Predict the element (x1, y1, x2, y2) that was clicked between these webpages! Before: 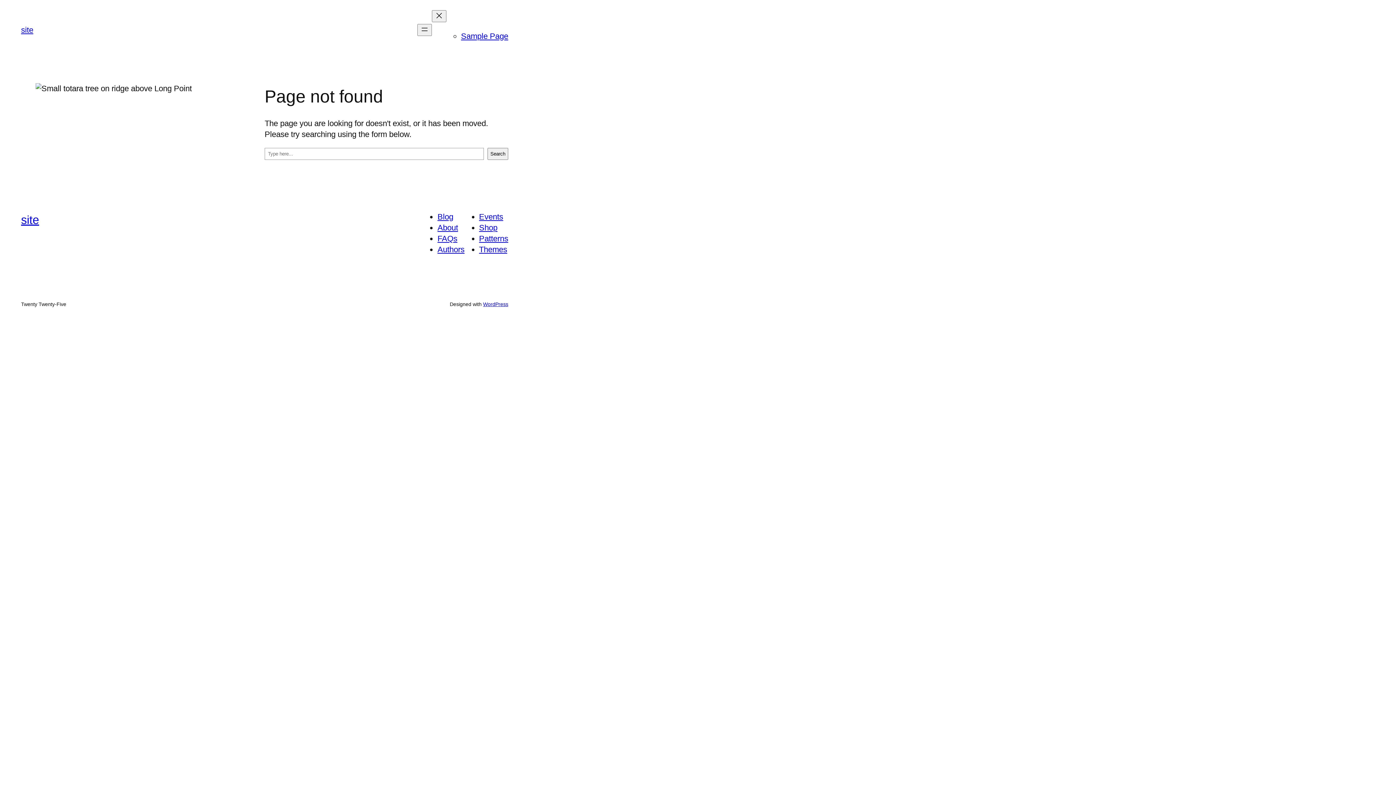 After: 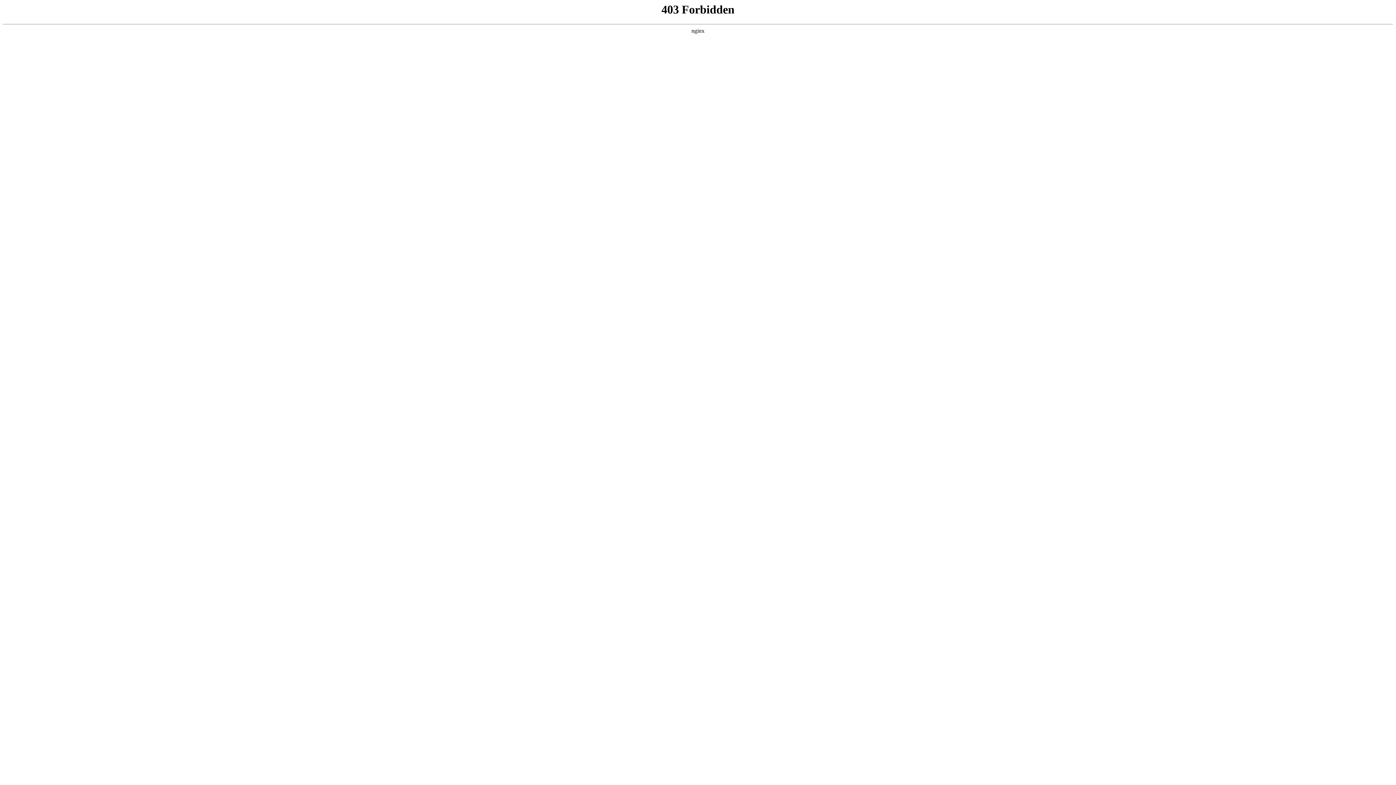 Action: label: WordPress bbox: (483, 301, 508, 307)